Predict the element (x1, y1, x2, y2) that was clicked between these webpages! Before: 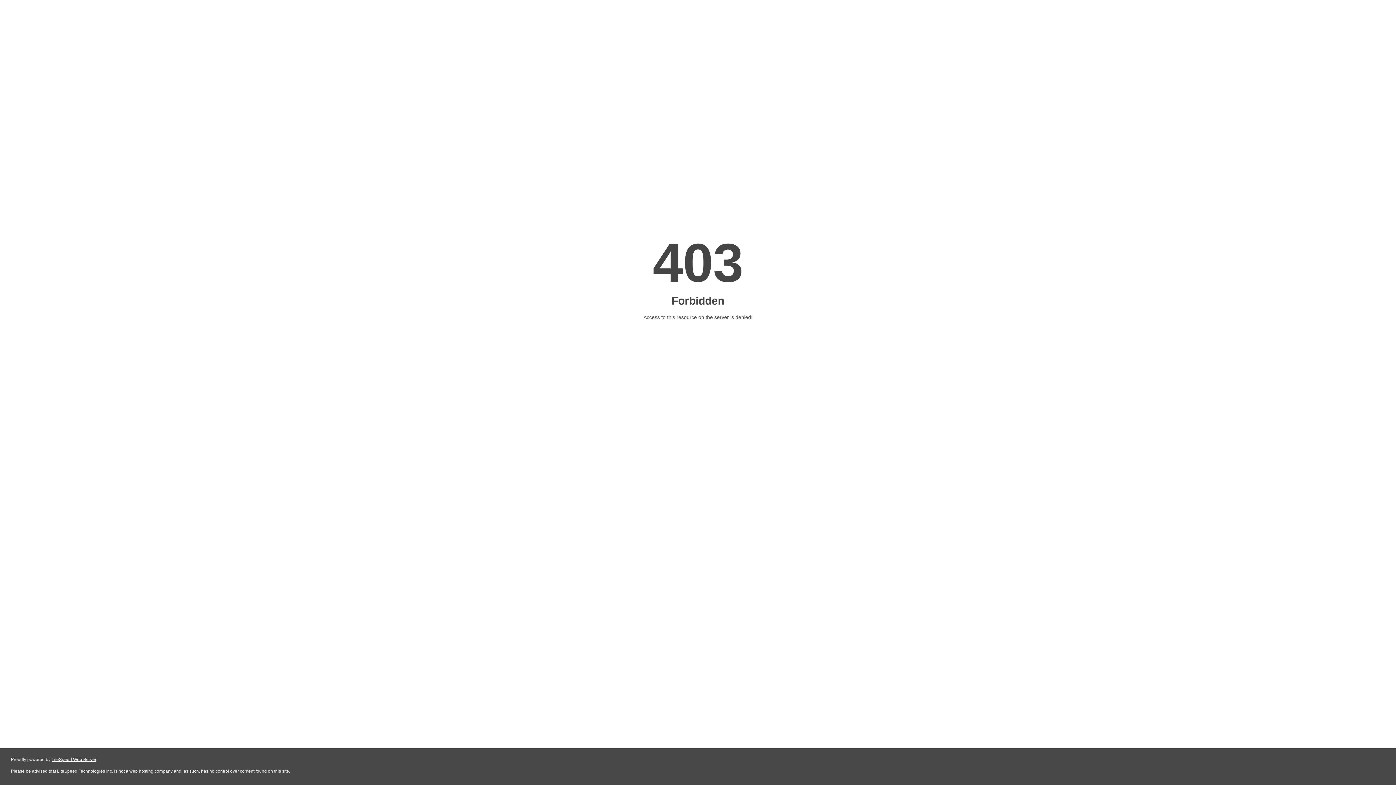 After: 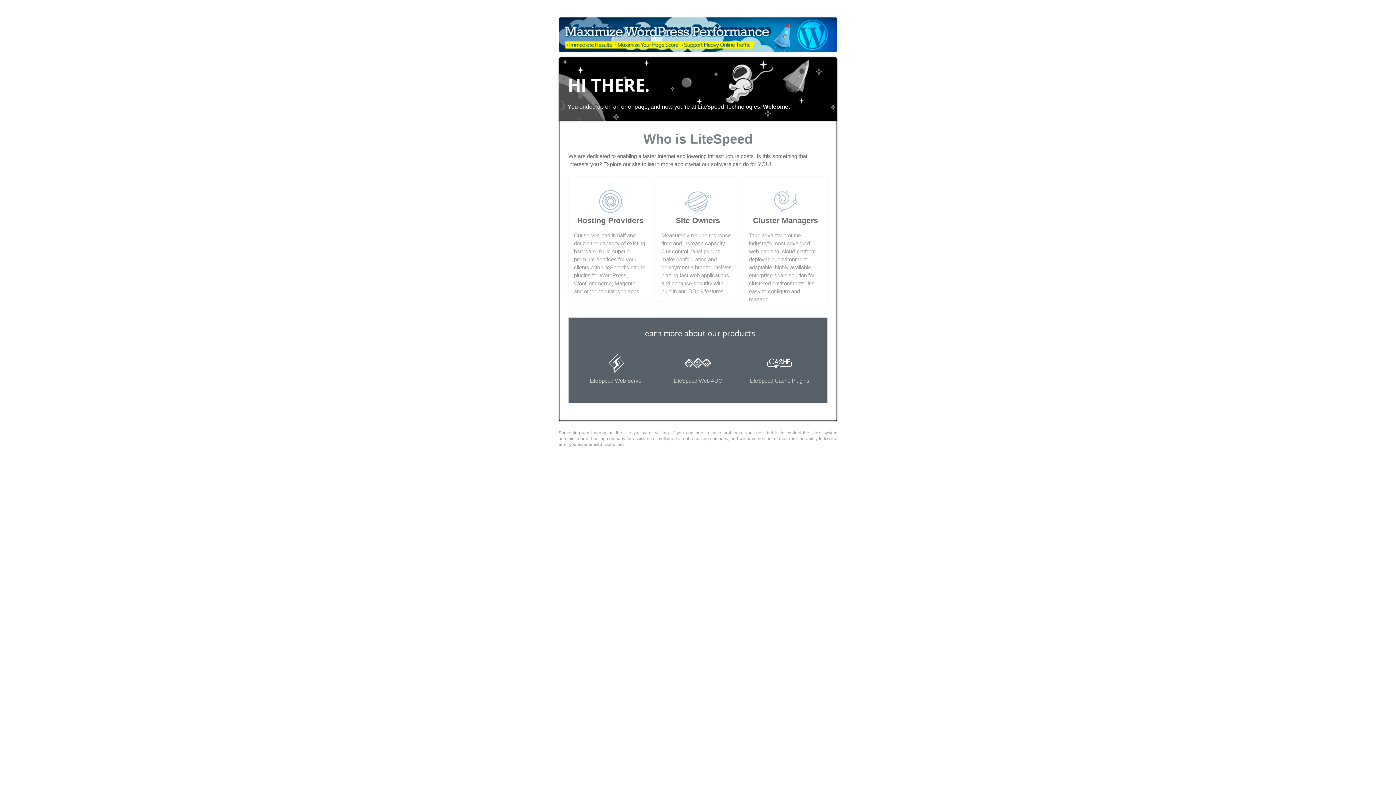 Action: label: LiteSpeed Web Server bbox: (51, 757, 96, 762)